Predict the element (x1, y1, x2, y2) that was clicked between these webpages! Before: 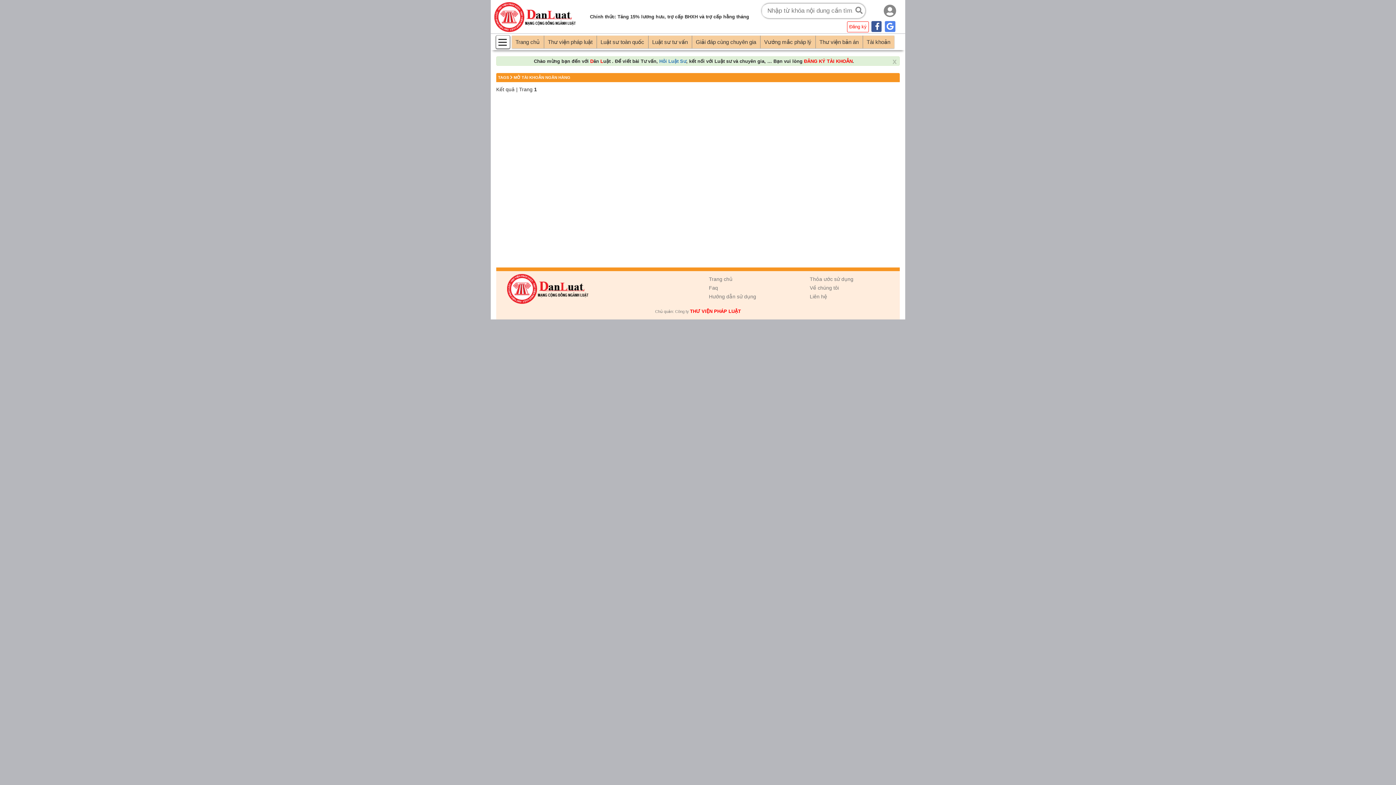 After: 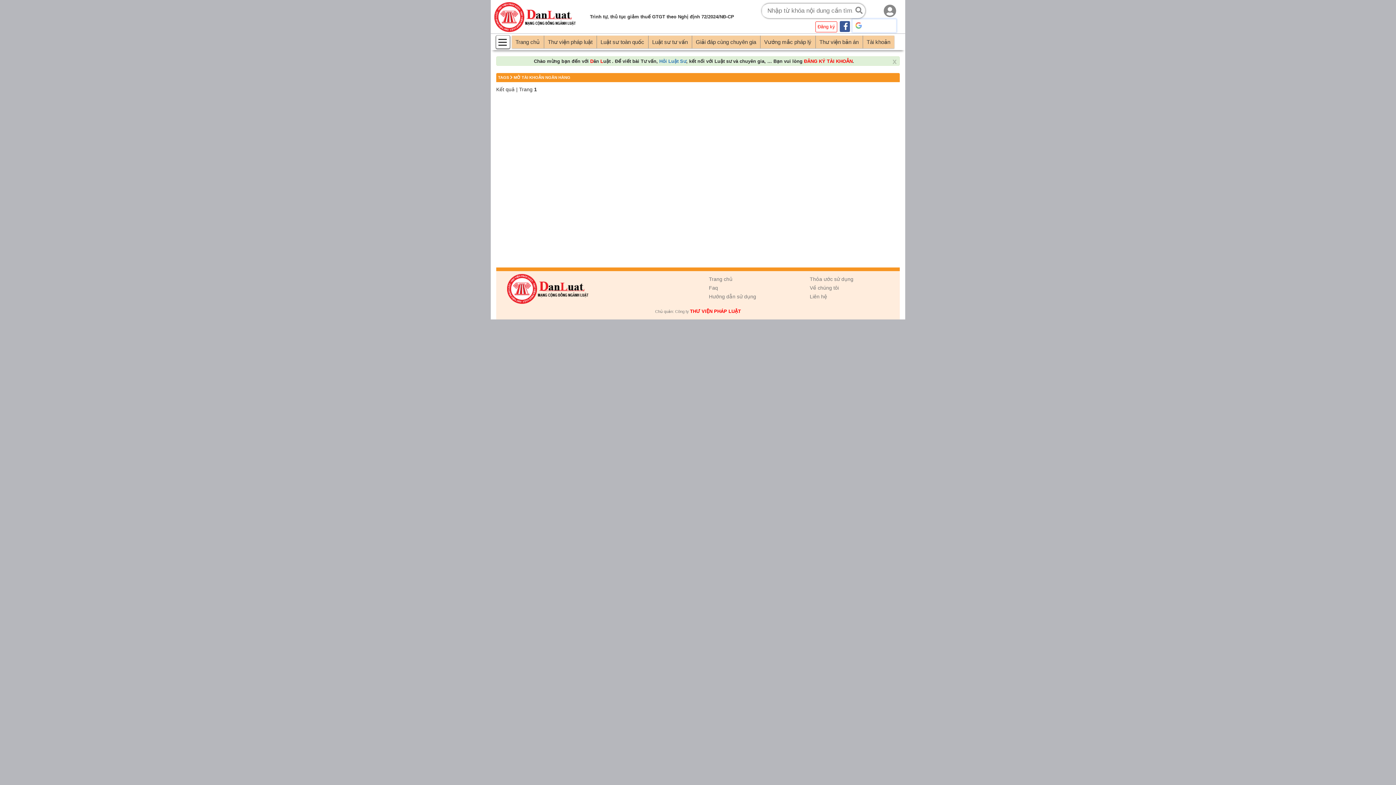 Action: bbox: (884, 19, 896, 33)